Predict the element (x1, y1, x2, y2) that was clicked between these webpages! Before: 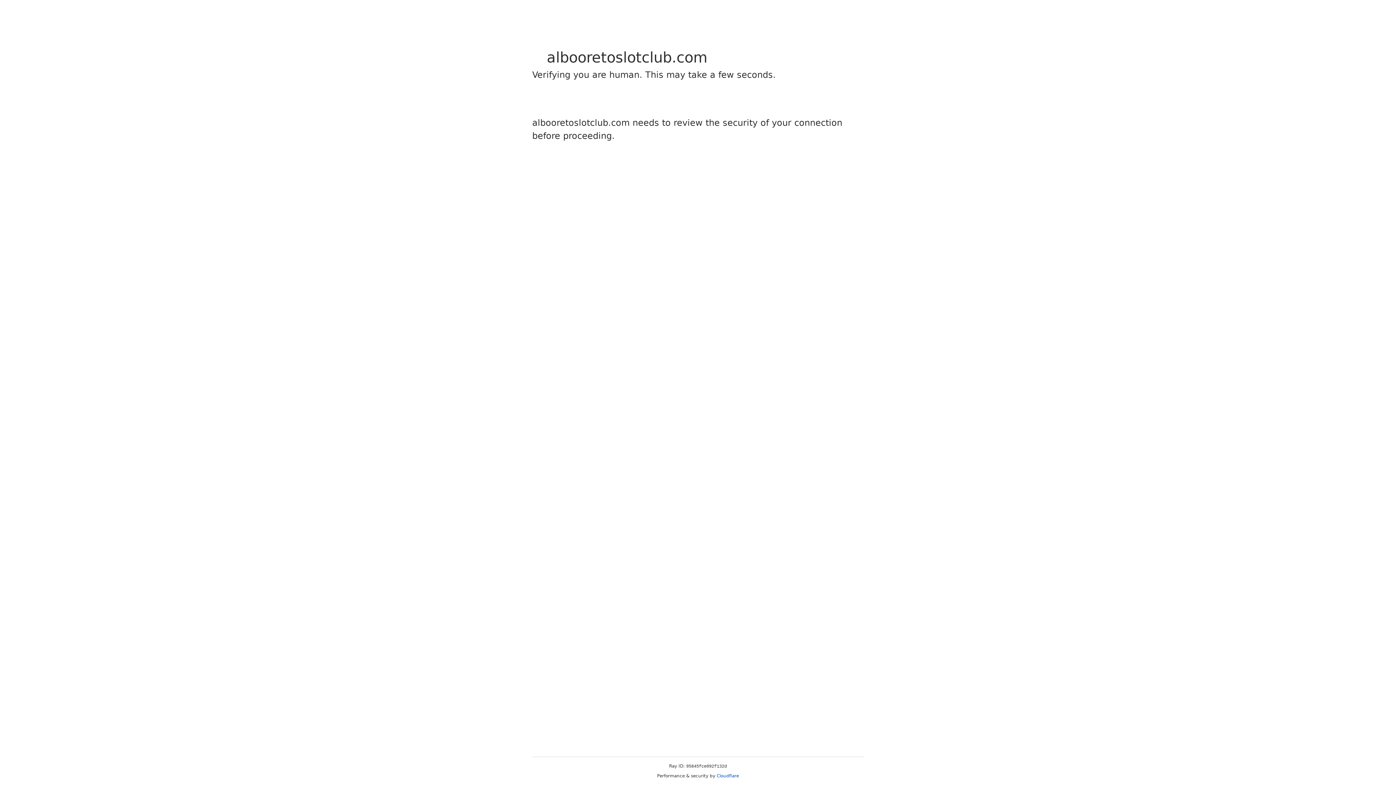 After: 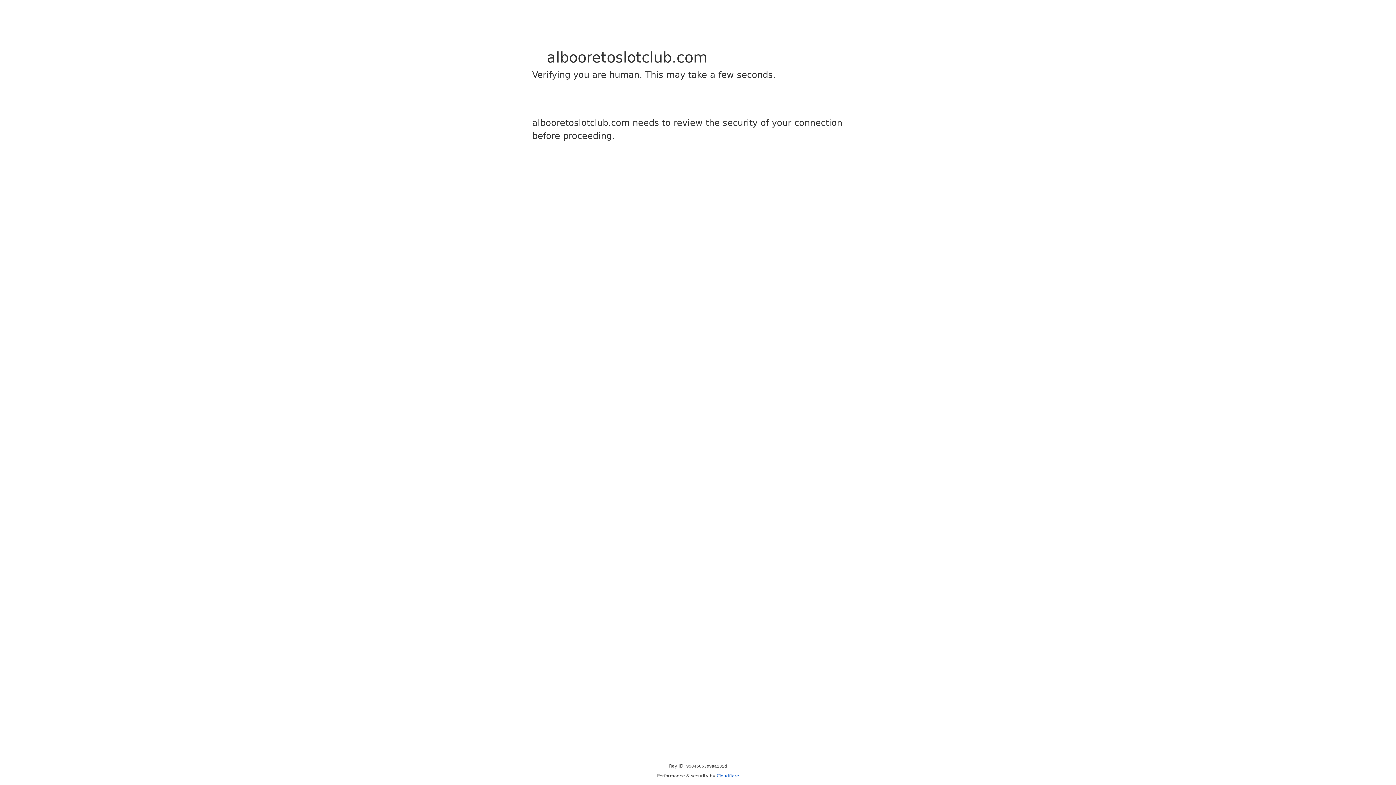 Action: bbox: (716, 773, 739, 778) label: Cloudflare